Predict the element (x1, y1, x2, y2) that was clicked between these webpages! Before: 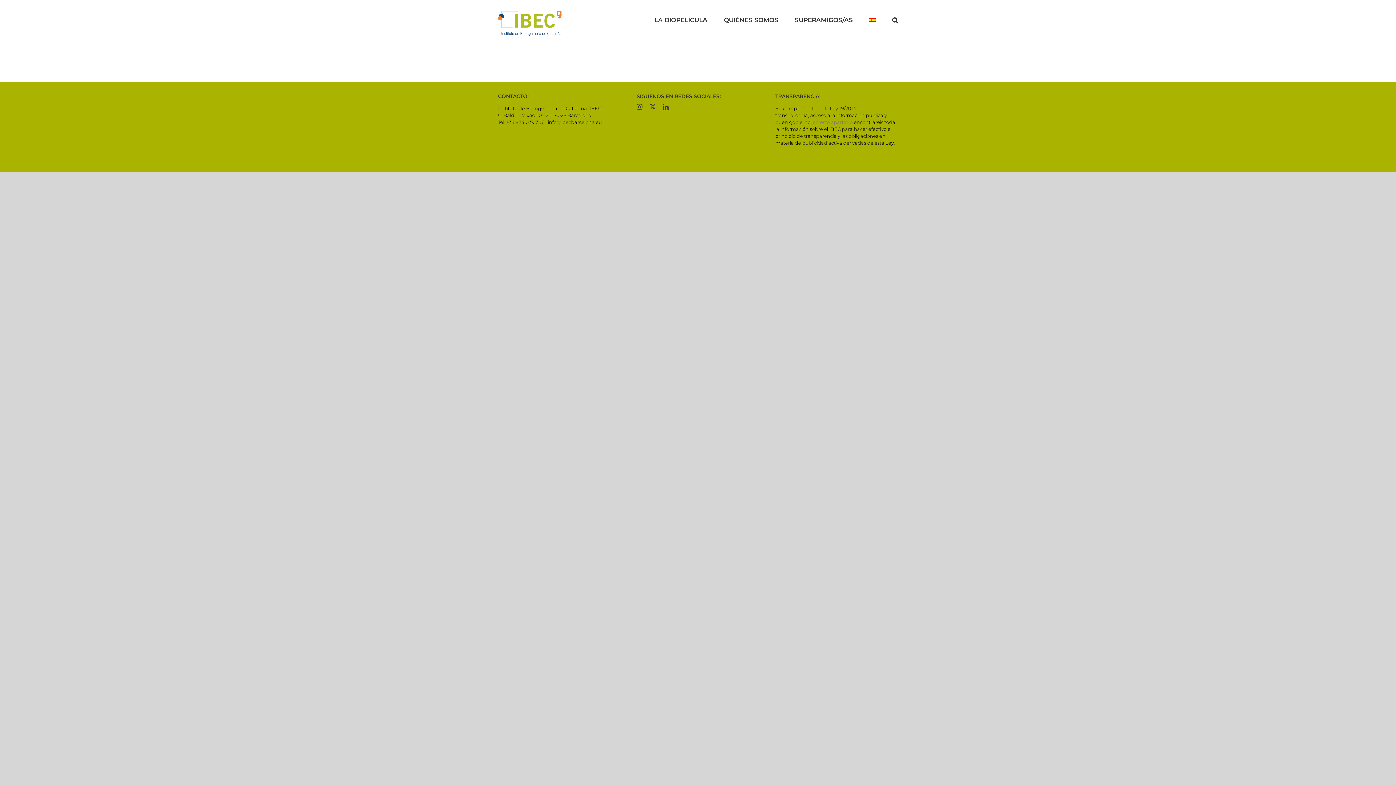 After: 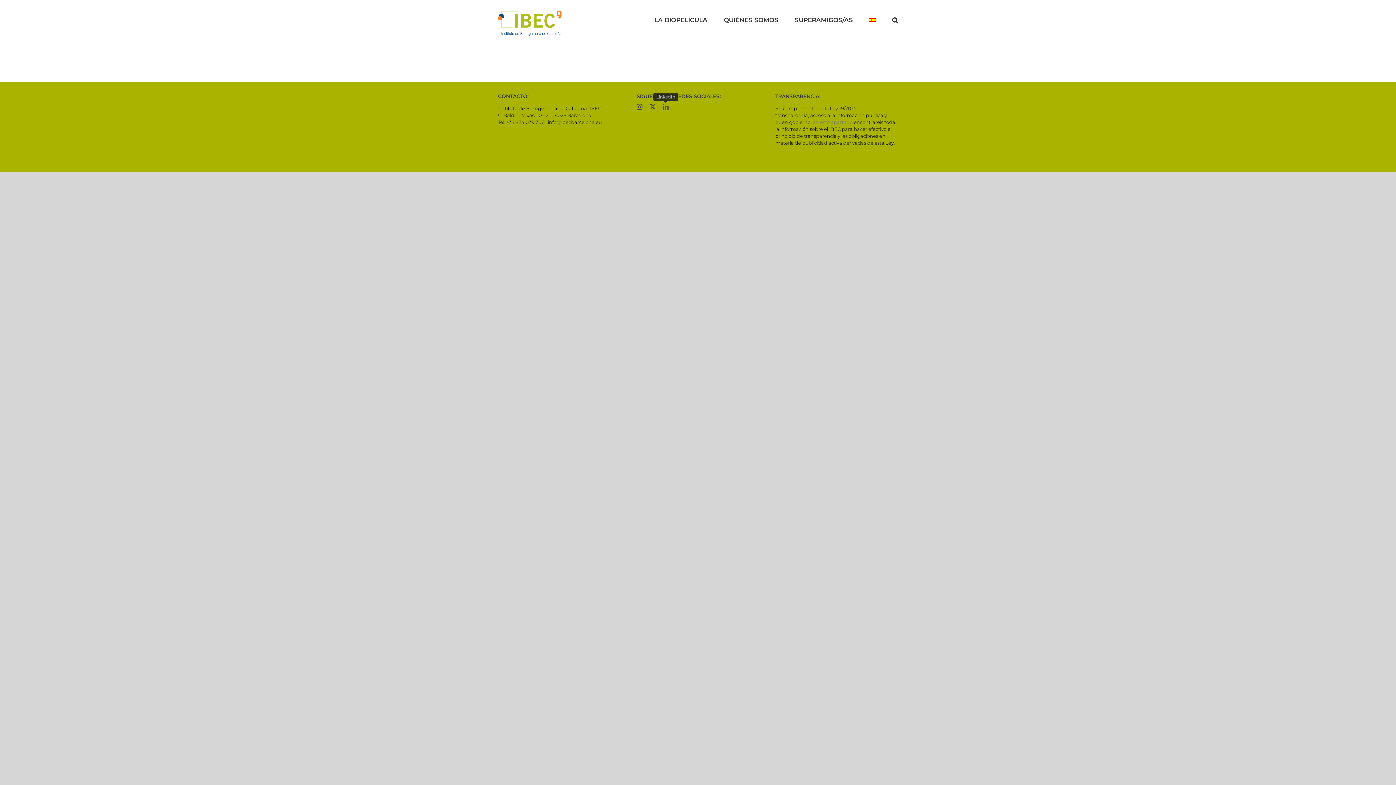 Action: bbox: (663, 103, 668, 109) label: linkedin